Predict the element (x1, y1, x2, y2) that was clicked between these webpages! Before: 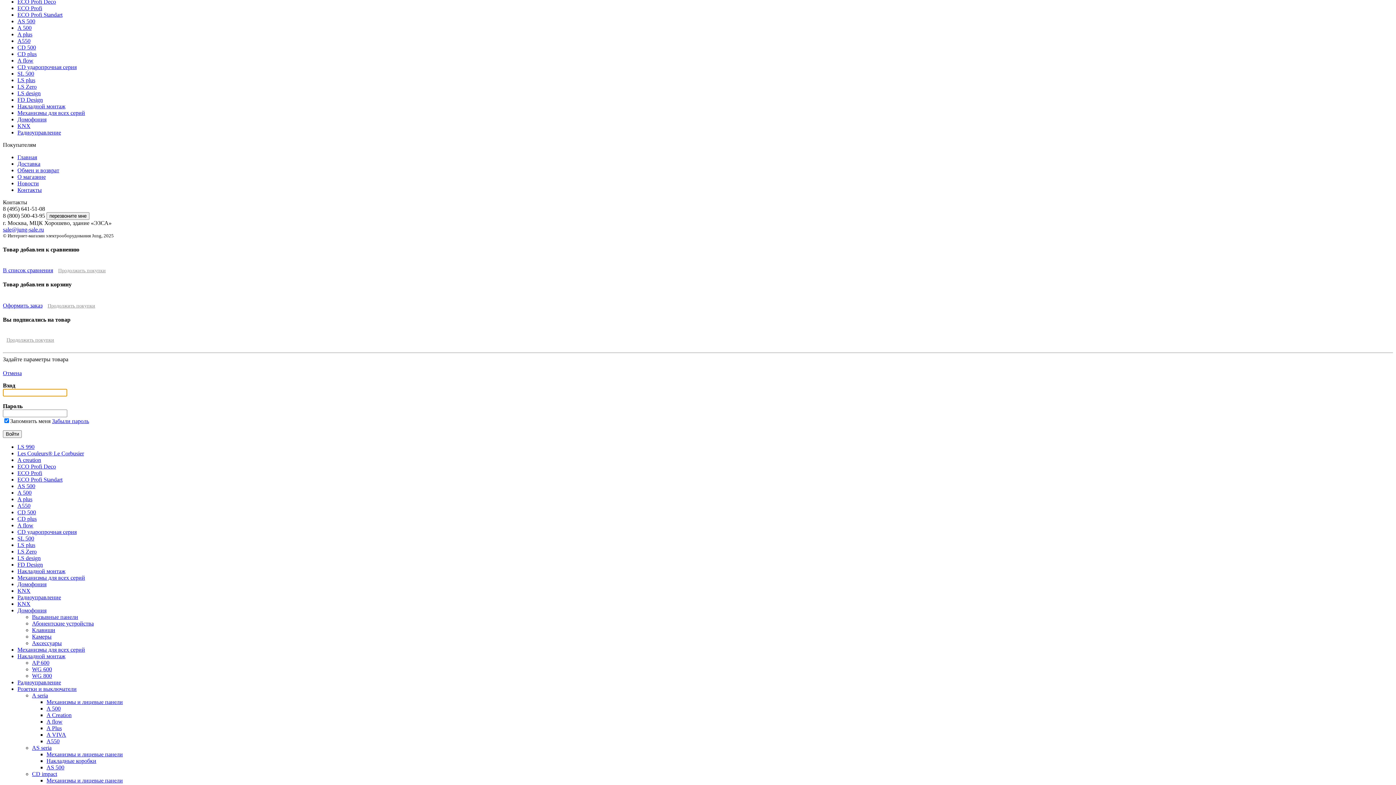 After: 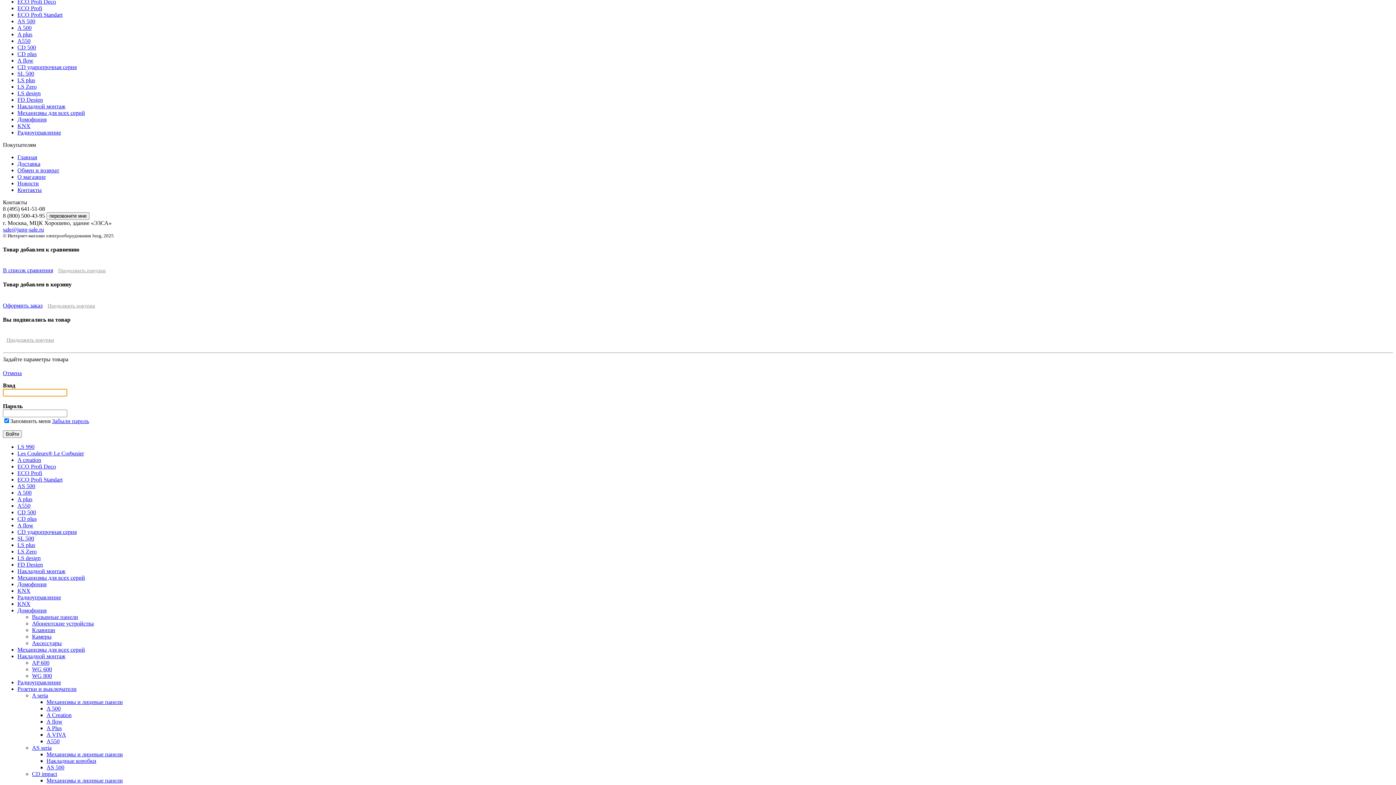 Action: label: CD 500 bbox: (17, 44, 36, 50)